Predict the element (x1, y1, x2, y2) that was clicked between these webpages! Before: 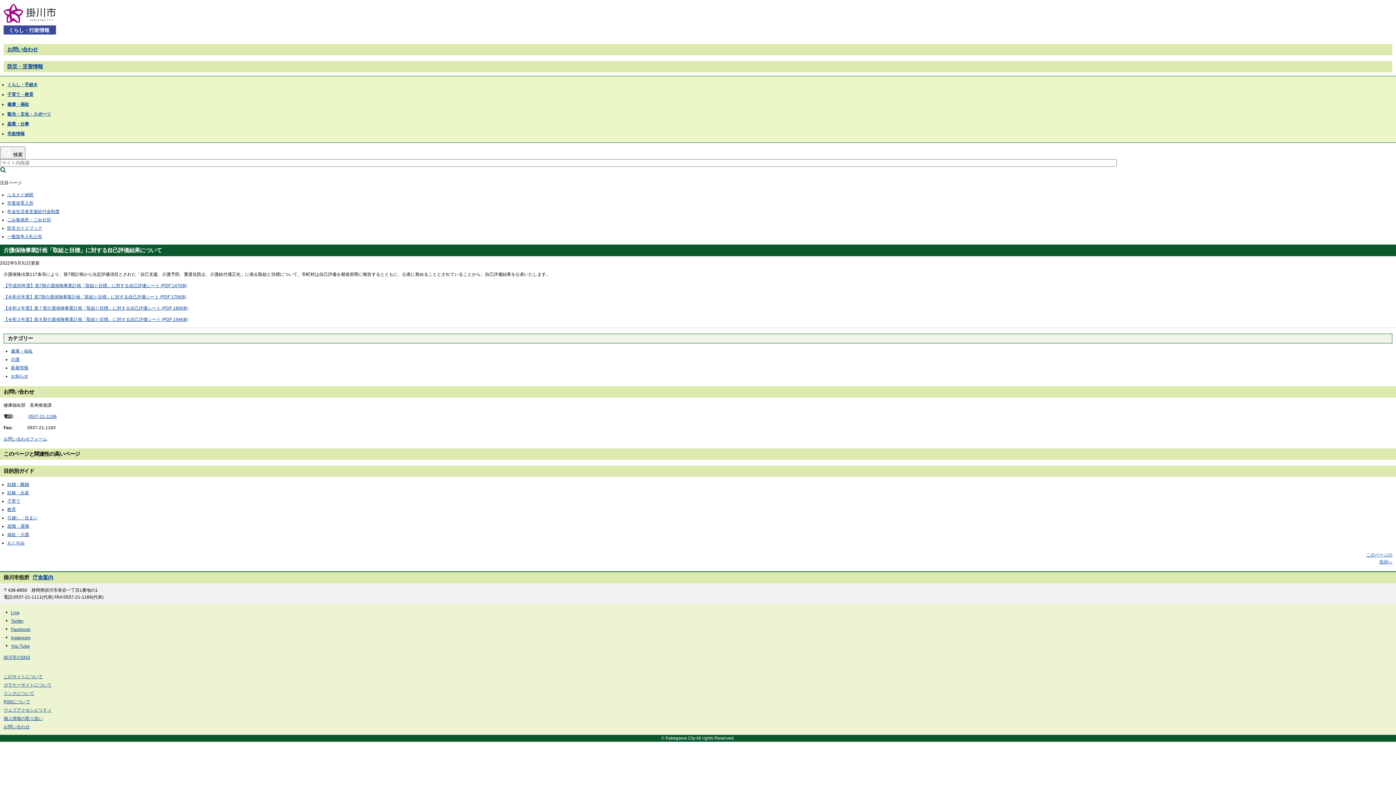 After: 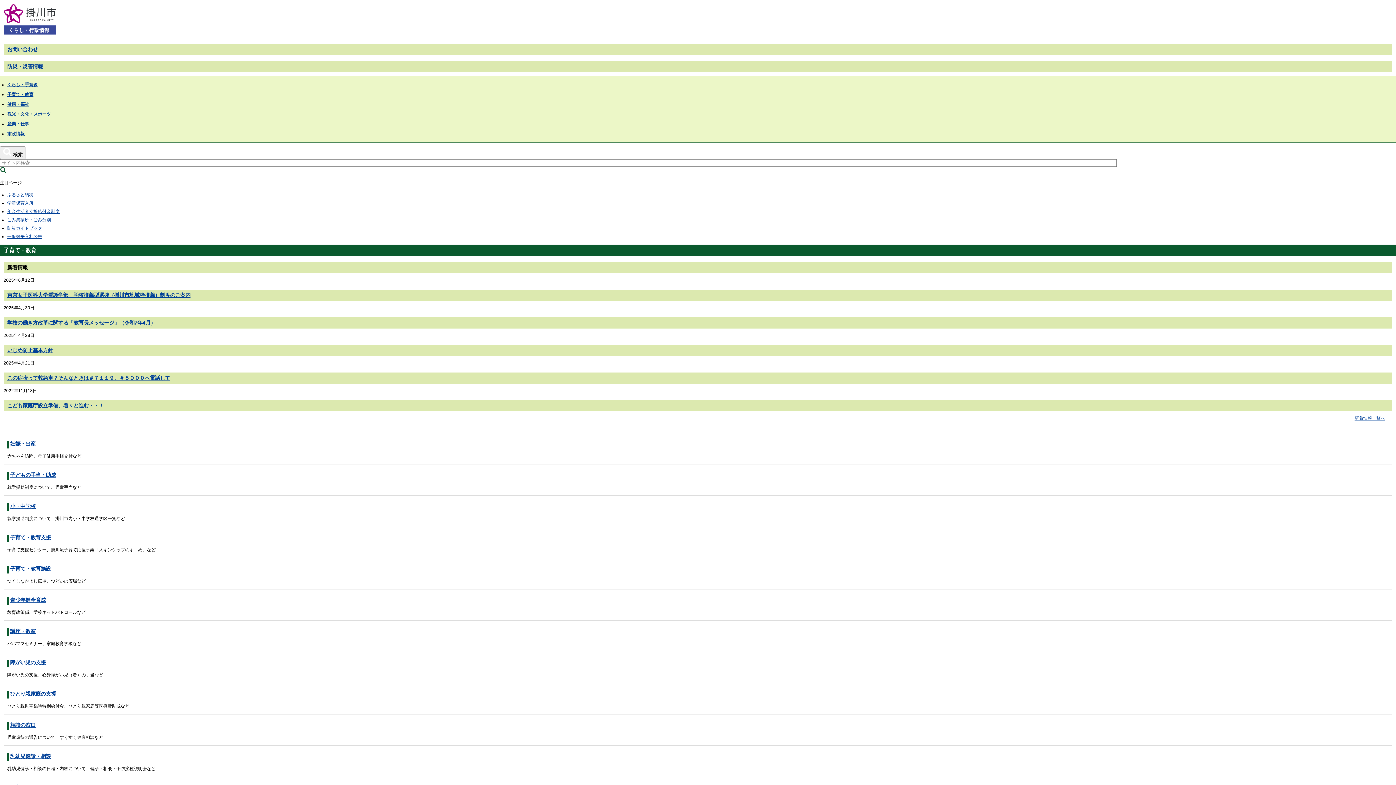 Action: label: 子育て・教育 bbox: (7, 91, 33, 96)